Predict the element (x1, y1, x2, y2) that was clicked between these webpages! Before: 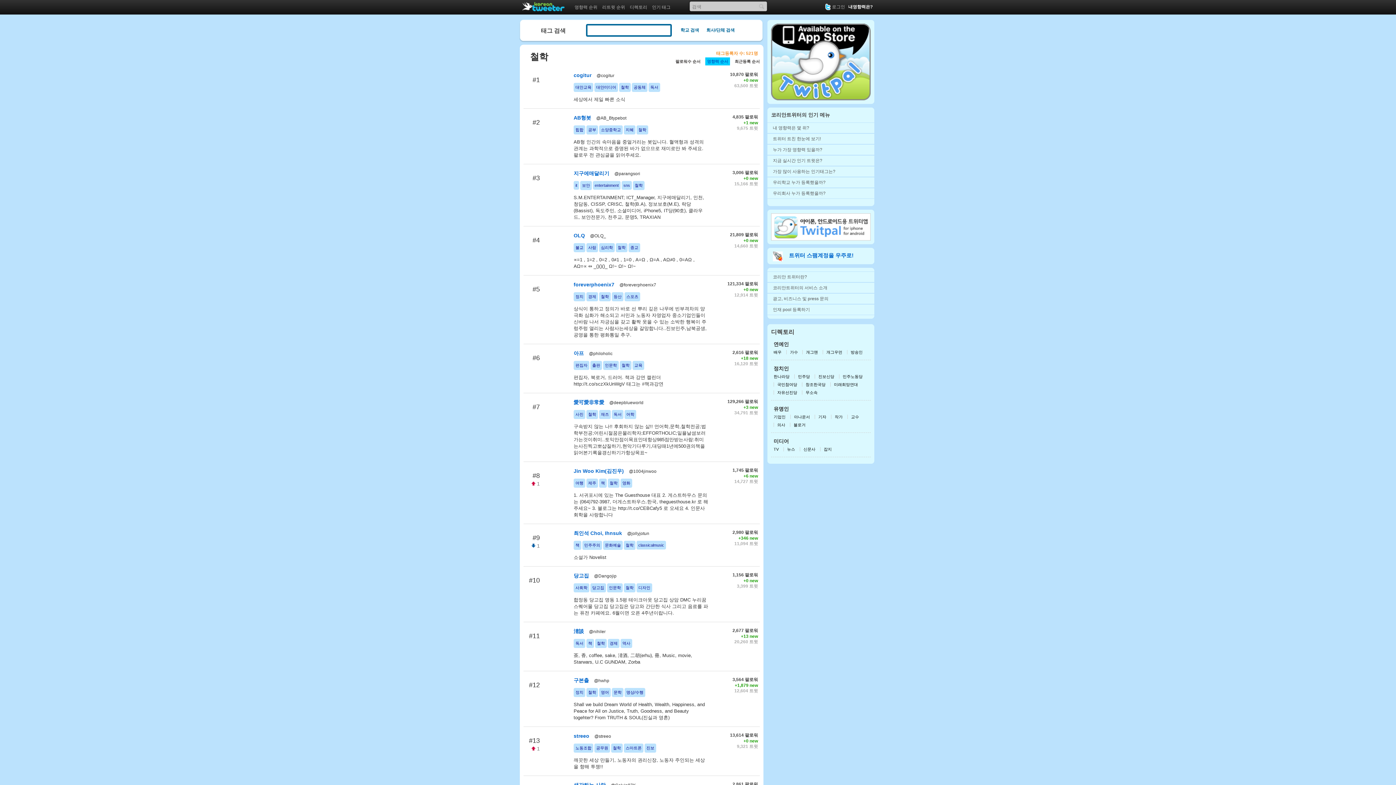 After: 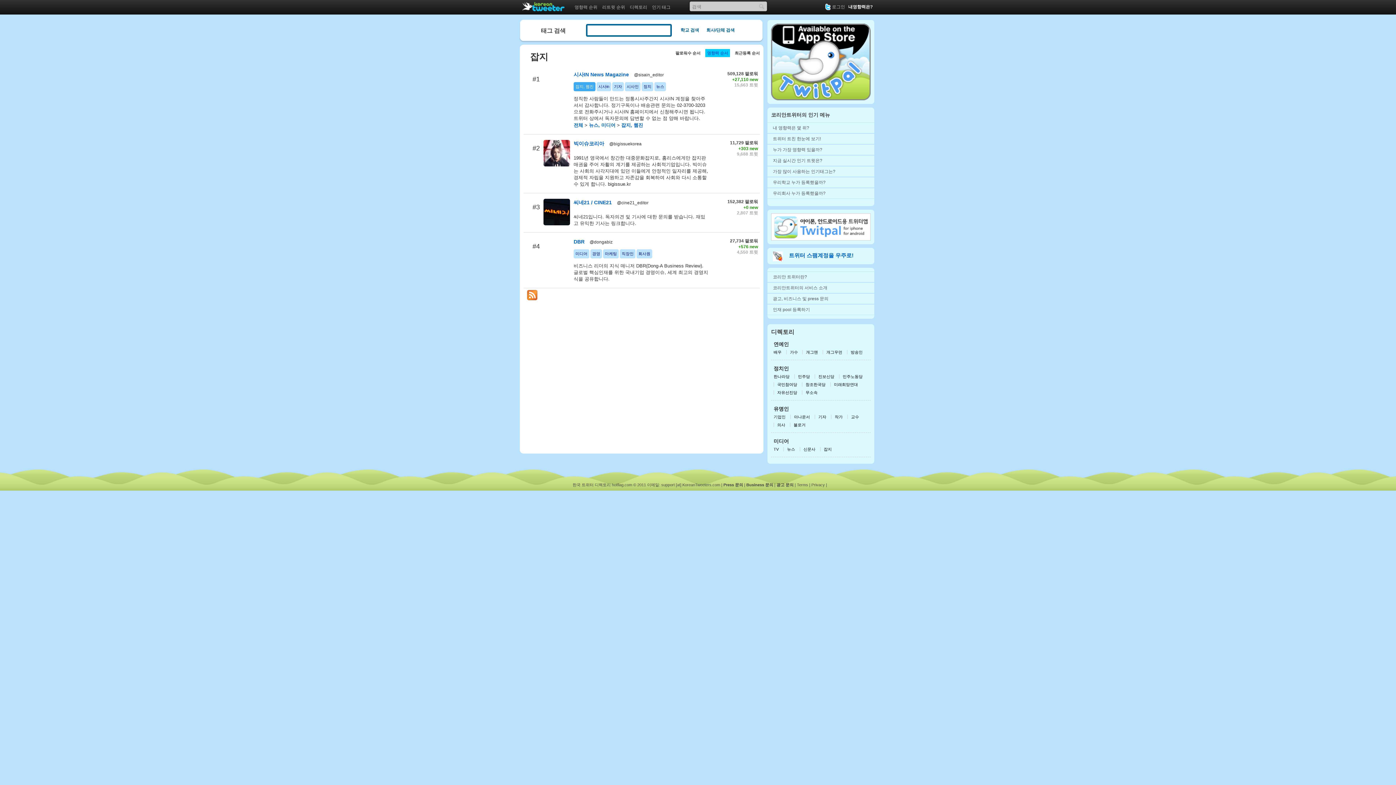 Action: label: 잡지 bbox: (824, 447, 832, 451)